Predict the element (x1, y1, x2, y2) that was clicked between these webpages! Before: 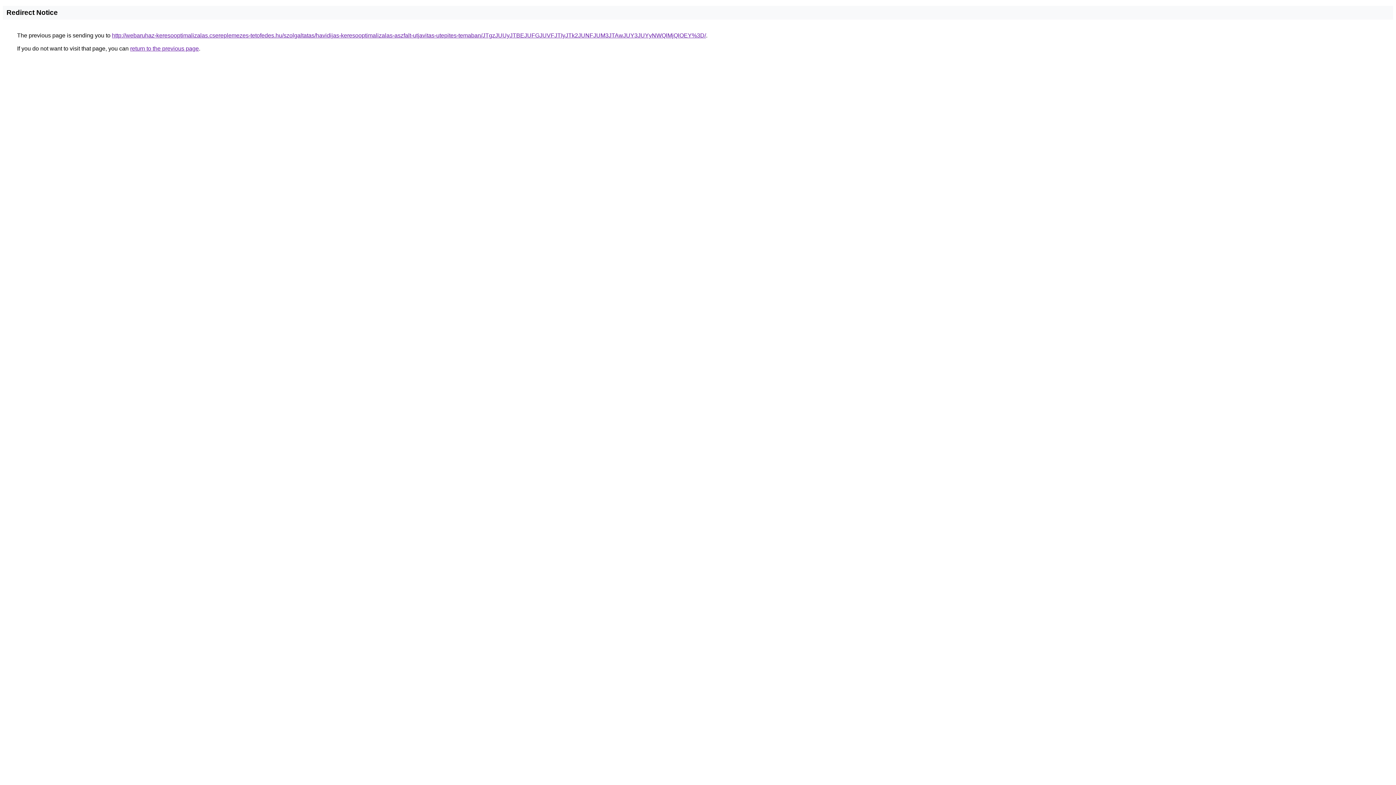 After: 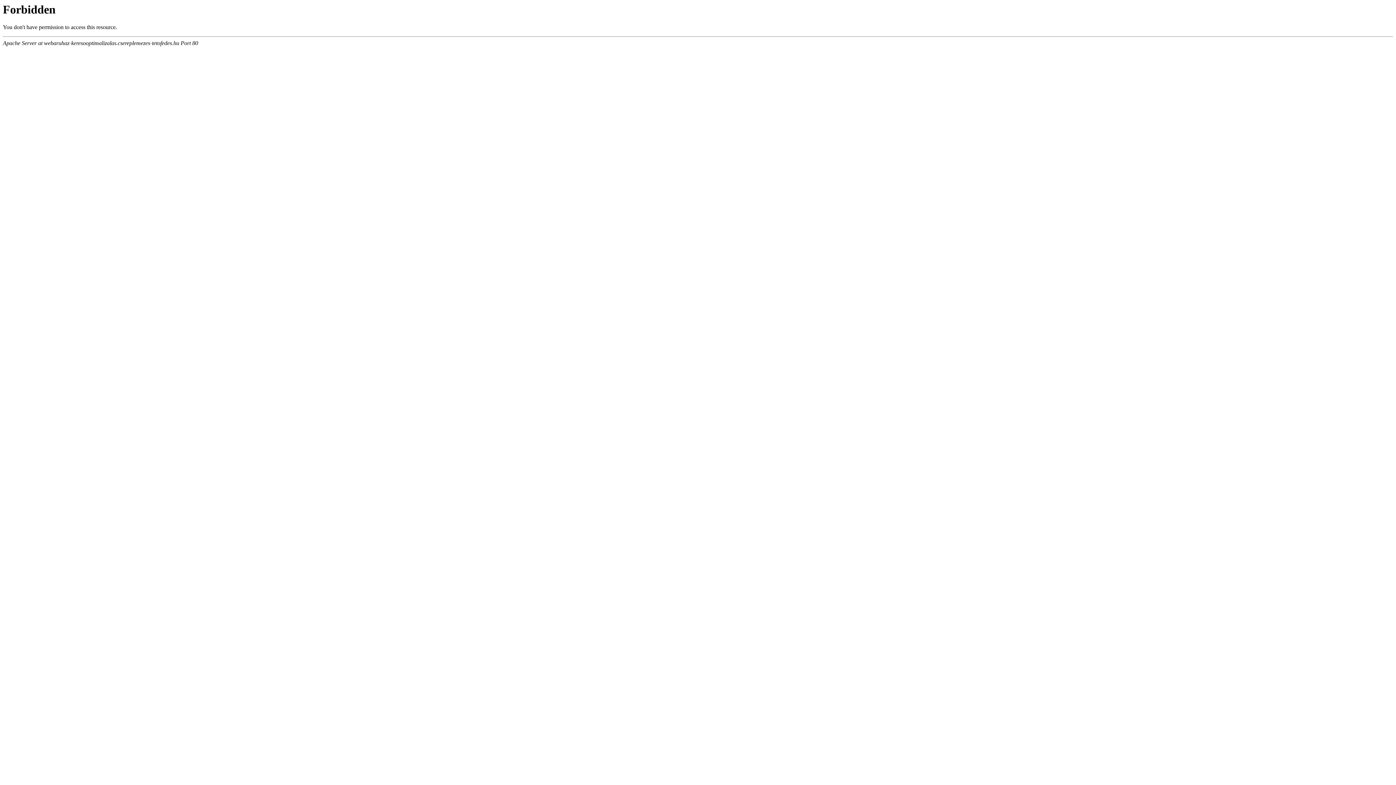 Action: bbox: (112, 32, 706, 38) label: http://webaruhaz-keresooptimalizalas.csereplemezes-tetofedes.hu/szolgaltatas/havidijas-keresooptimalizalas-aszfalt-utjavitas-utepites-temaban/JTgzJUUyJTBEJUFGJUVFJTIyJTk2JUNFJUM3JTAwJUY3JUYyNWQlMjQlOEY%3D/